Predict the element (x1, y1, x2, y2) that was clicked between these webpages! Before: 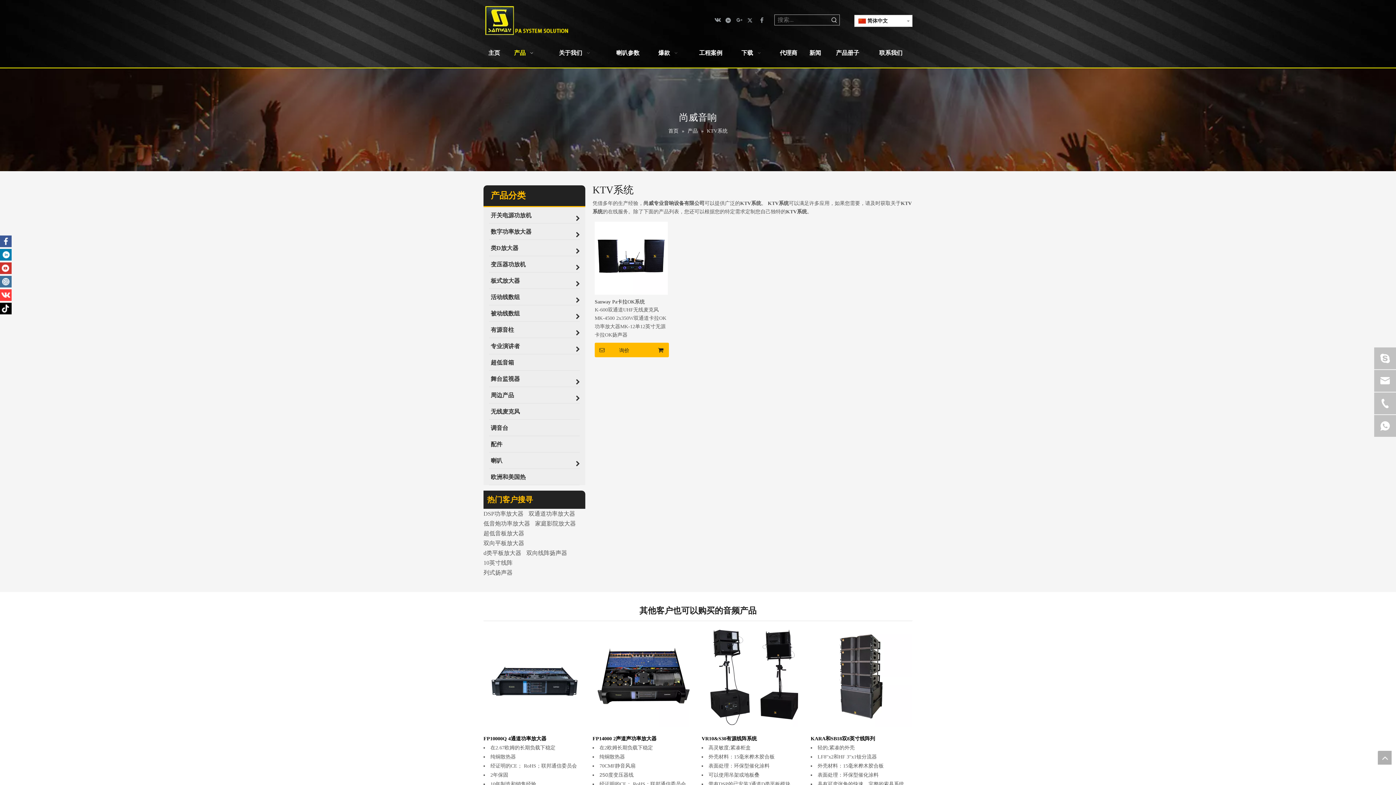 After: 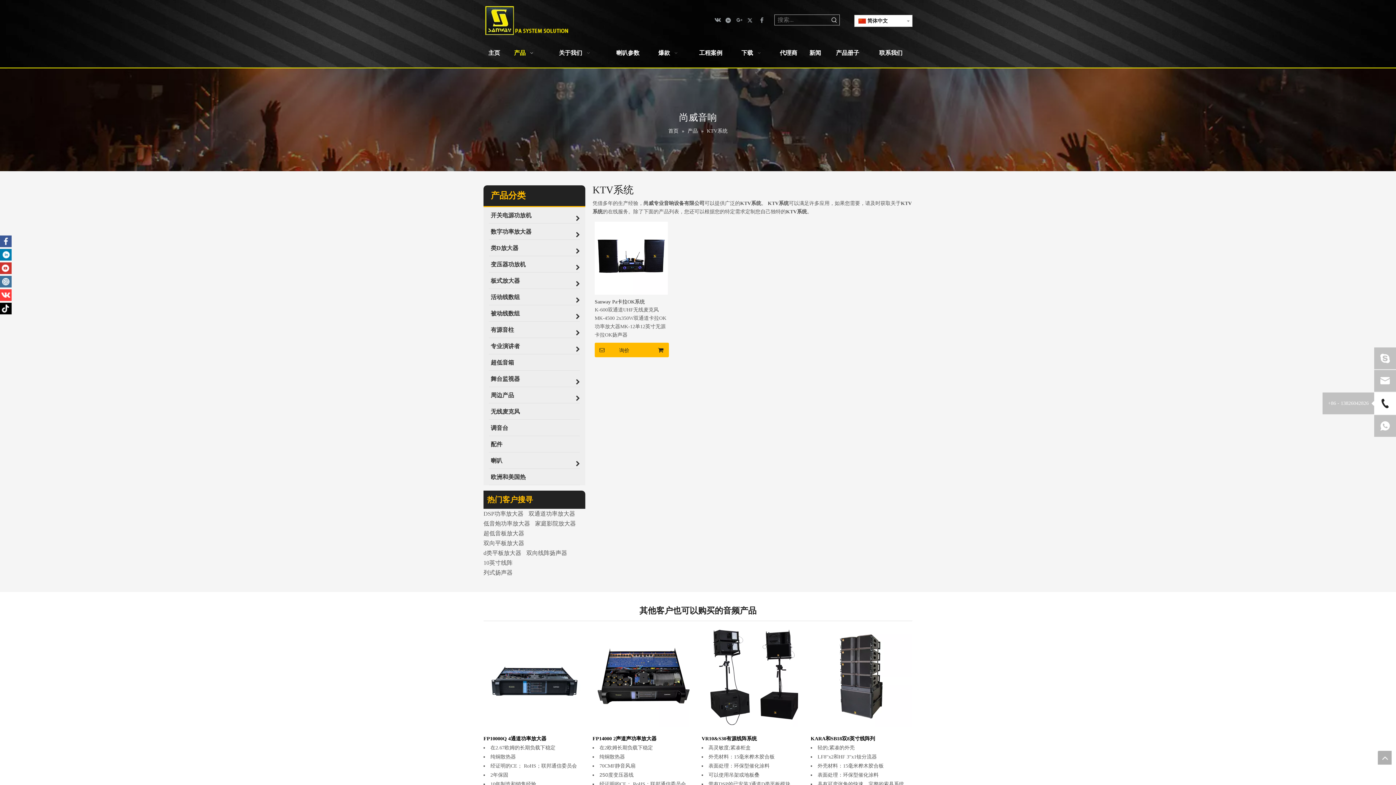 Action: bbox: (1374, 392, 1396, 414)